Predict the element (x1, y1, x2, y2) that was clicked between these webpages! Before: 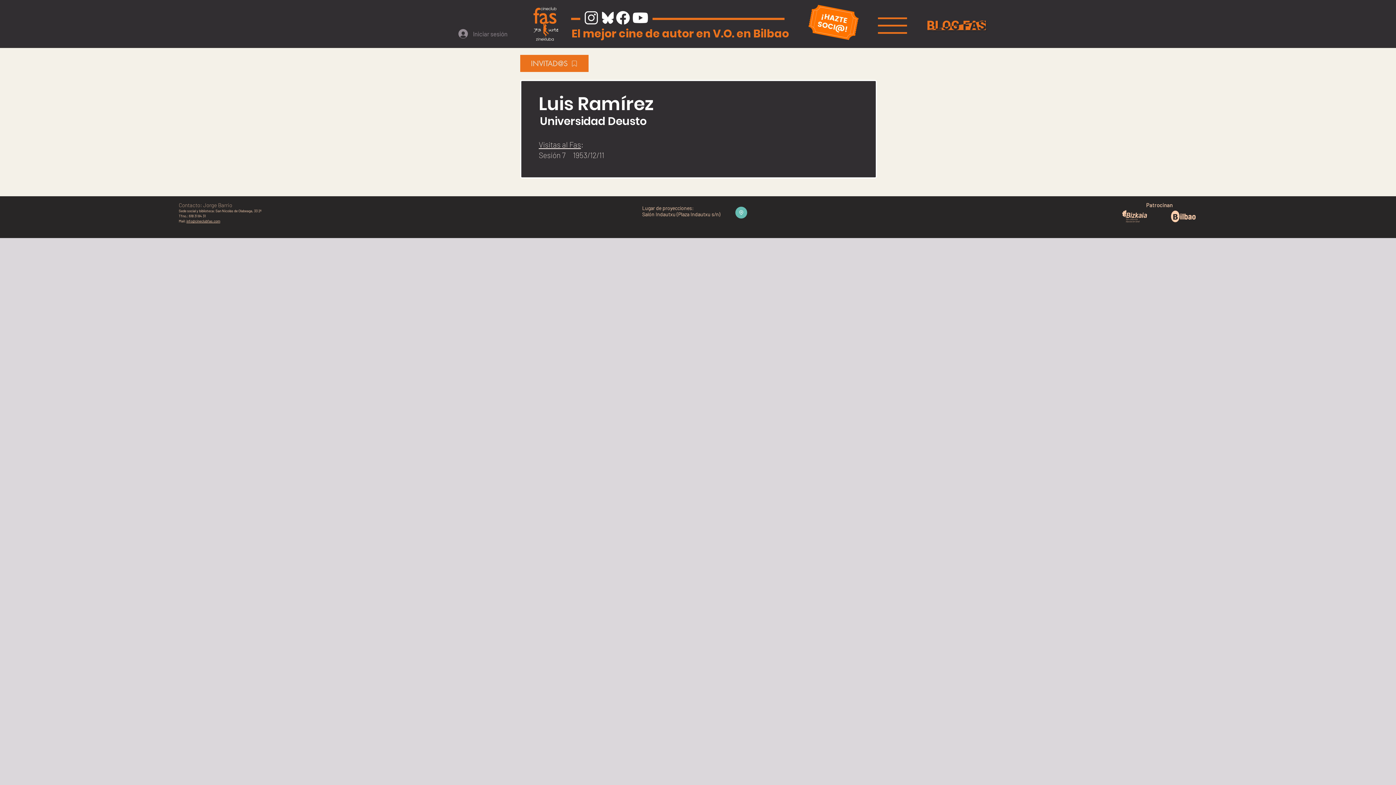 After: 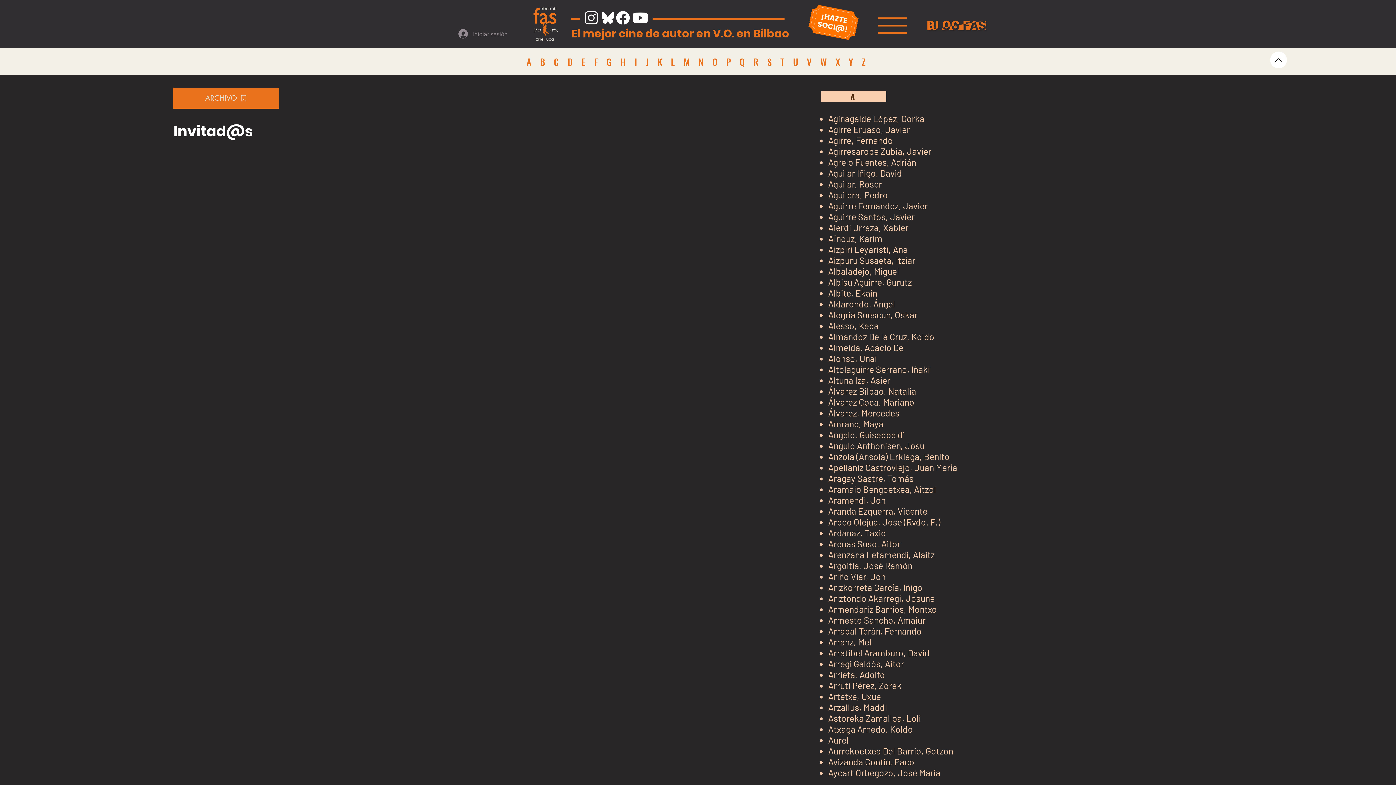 Action: label: INVITAD@S bbox: (520, 54, 588, 72)